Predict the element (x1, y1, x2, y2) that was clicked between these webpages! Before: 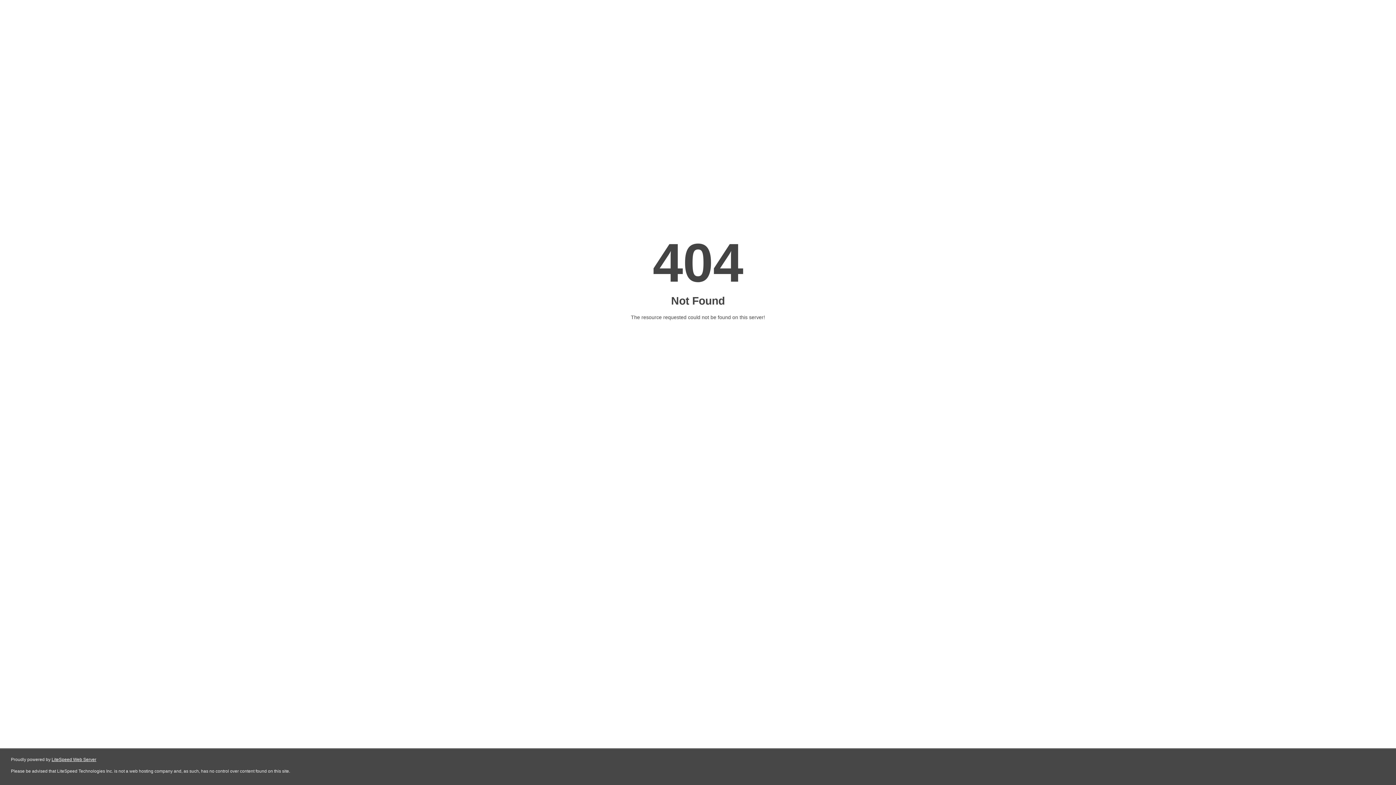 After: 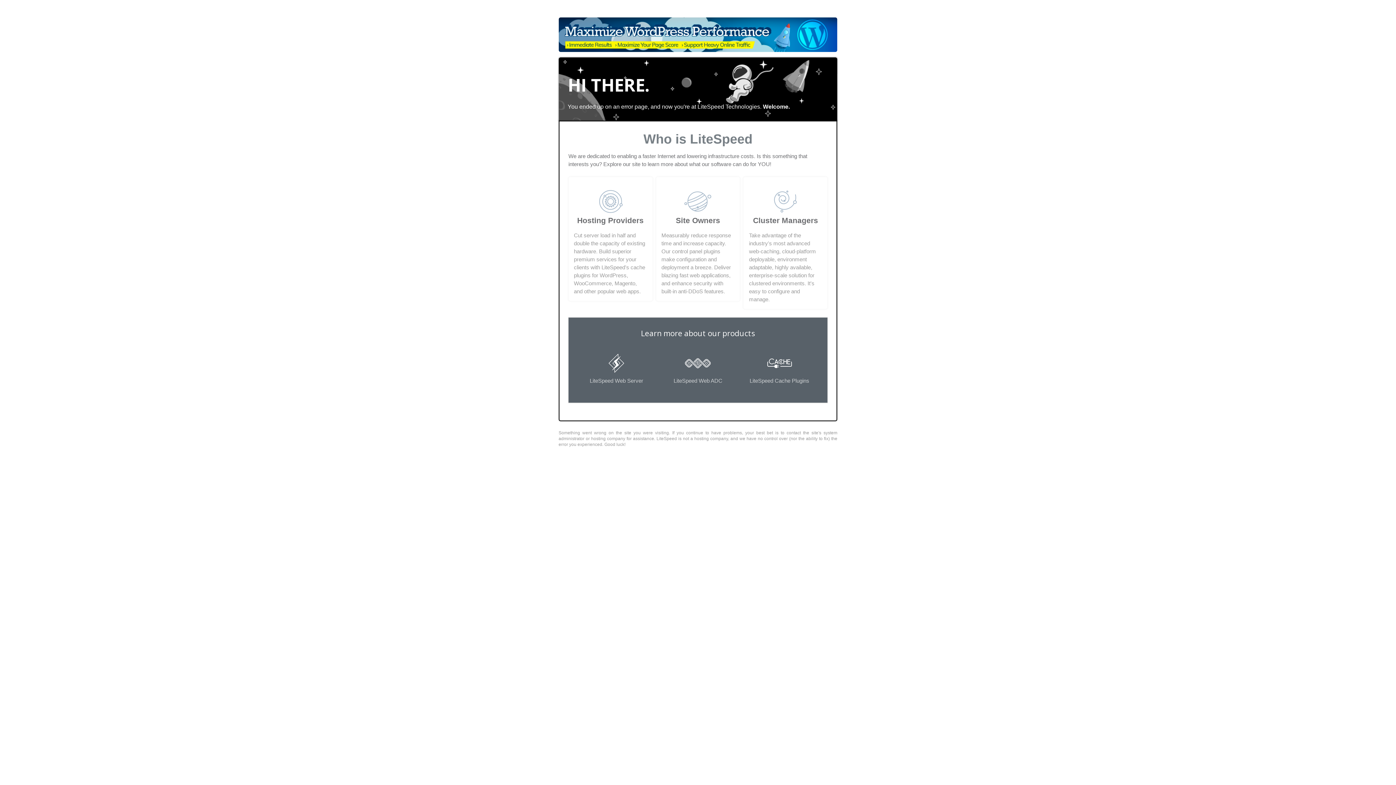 Action: label: LiteSpeed Web Server bbox: (51, 757, 96, 762)